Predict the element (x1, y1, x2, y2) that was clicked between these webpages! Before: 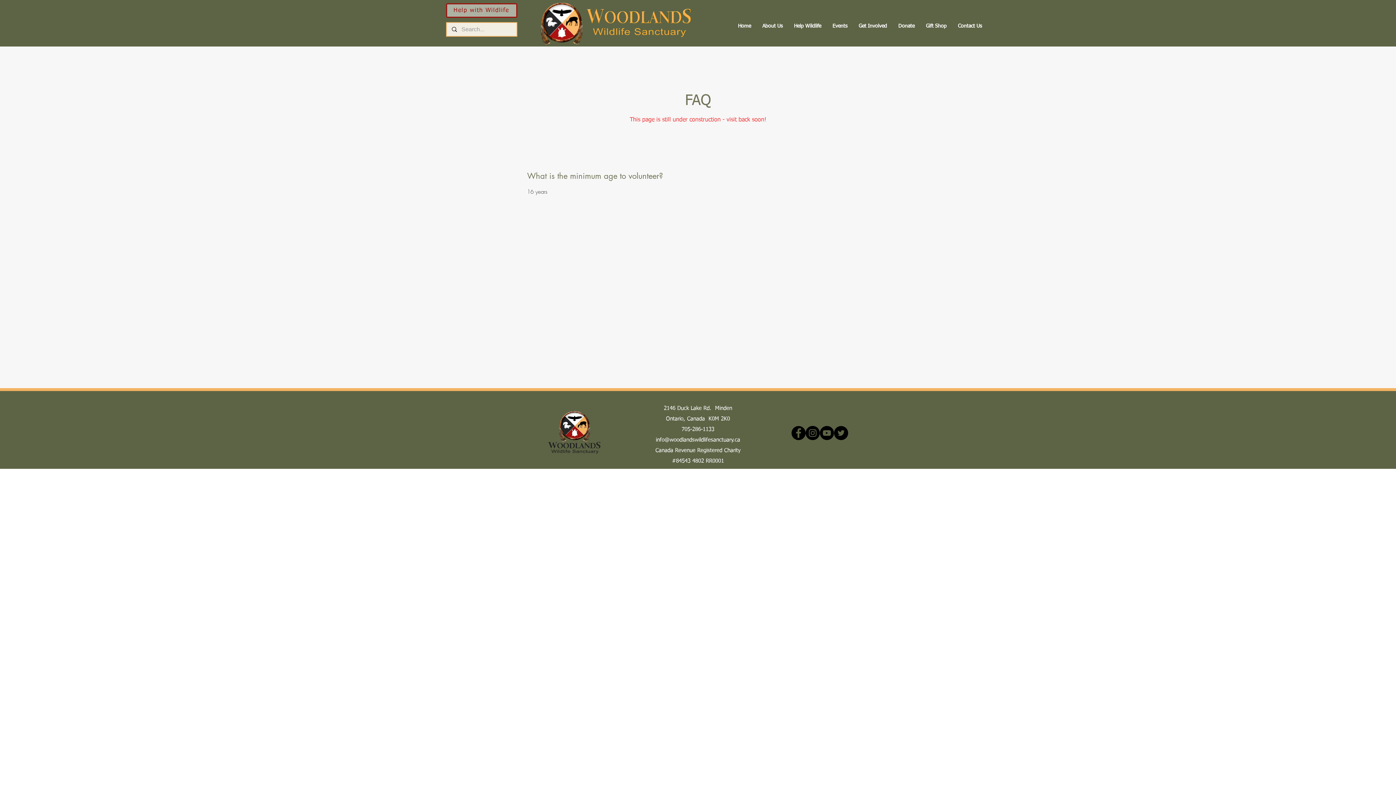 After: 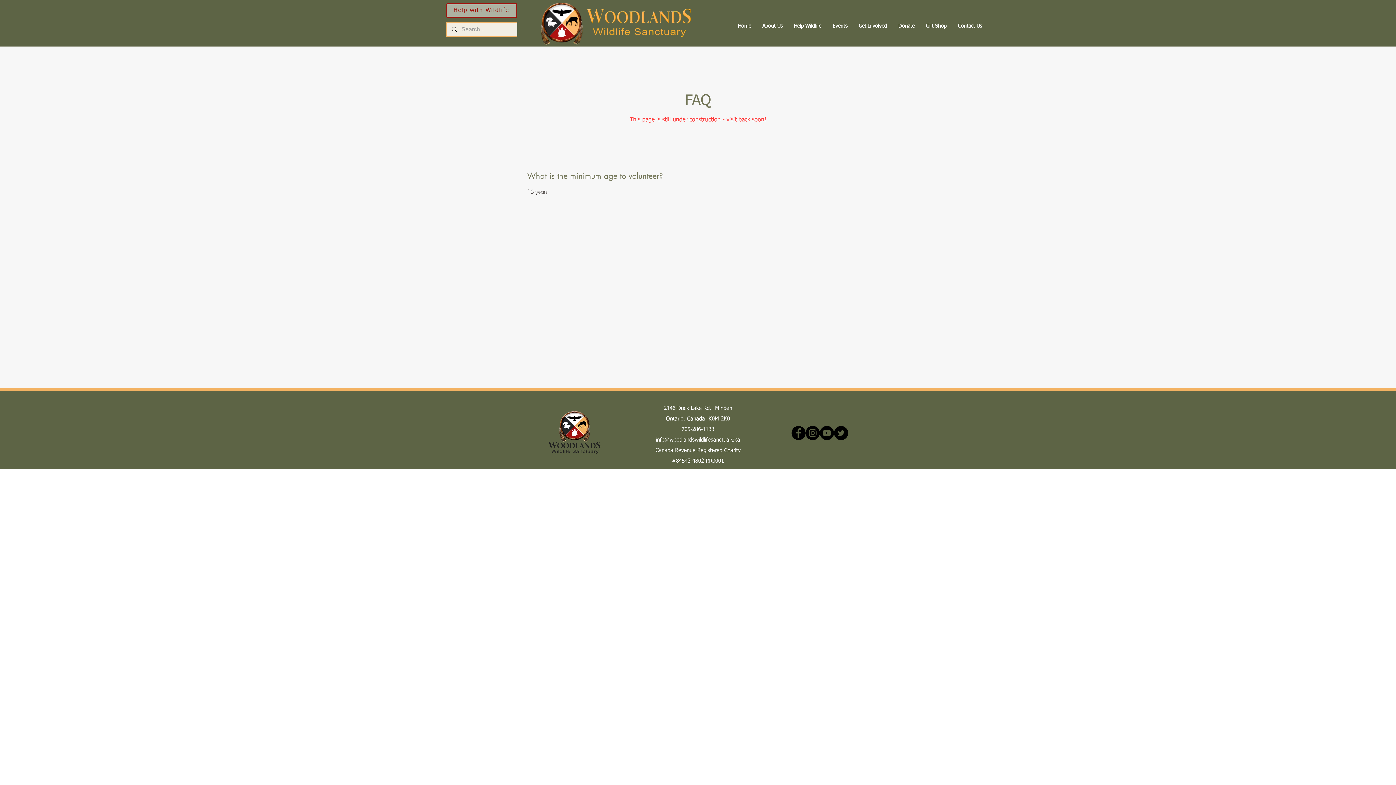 Action: label: YouTube bbox: (820, 426, 834, 440)